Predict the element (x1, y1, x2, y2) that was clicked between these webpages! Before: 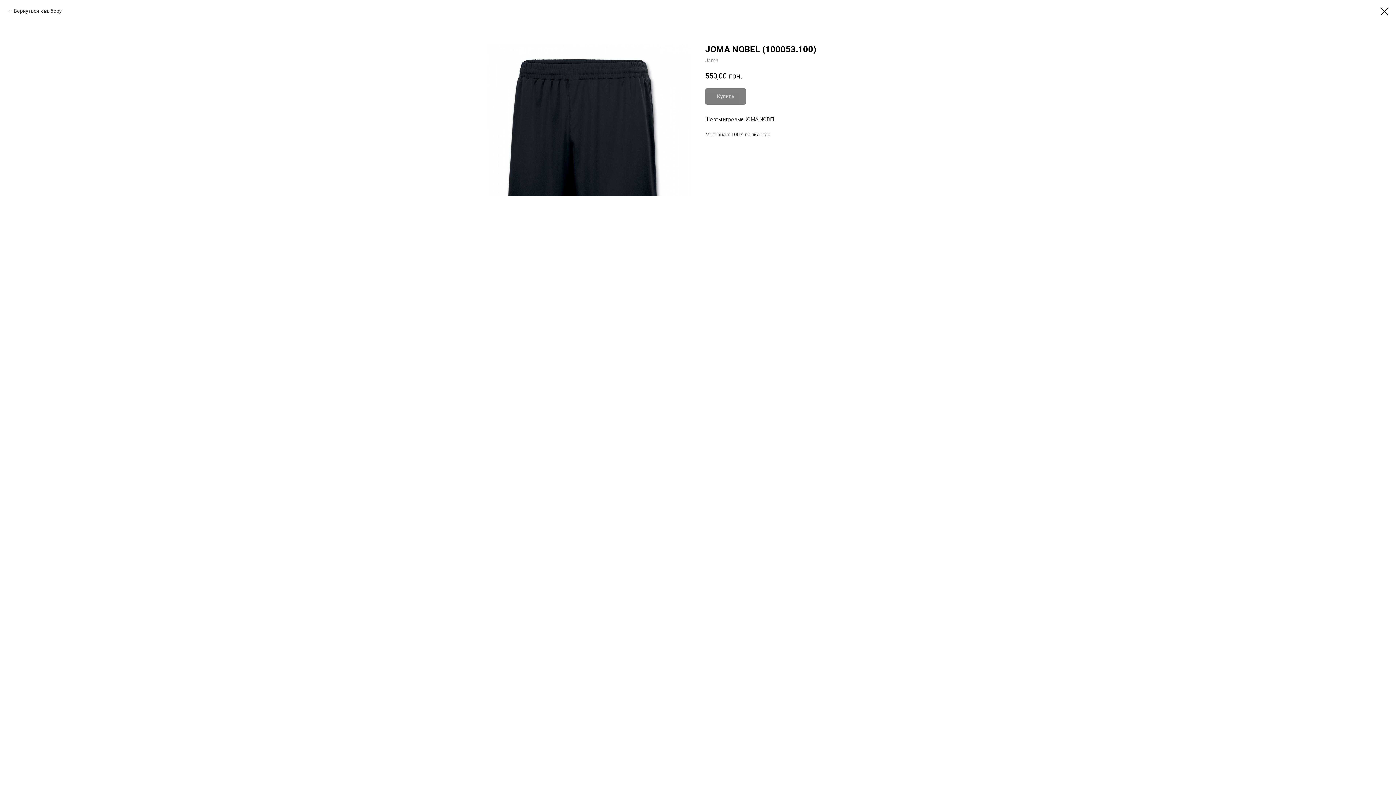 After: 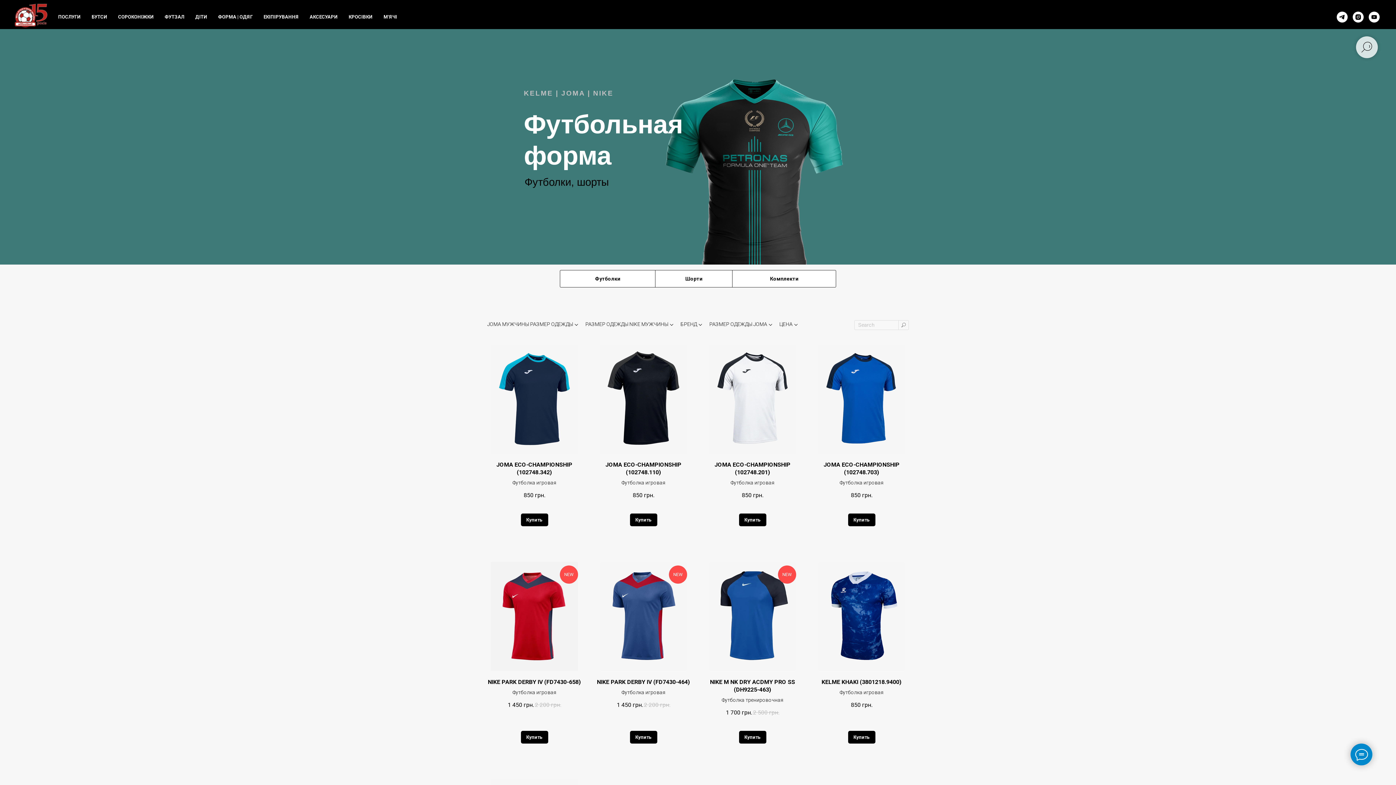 Action: label: Вернуться к выбору bbox: (7, 7, 61, 14)